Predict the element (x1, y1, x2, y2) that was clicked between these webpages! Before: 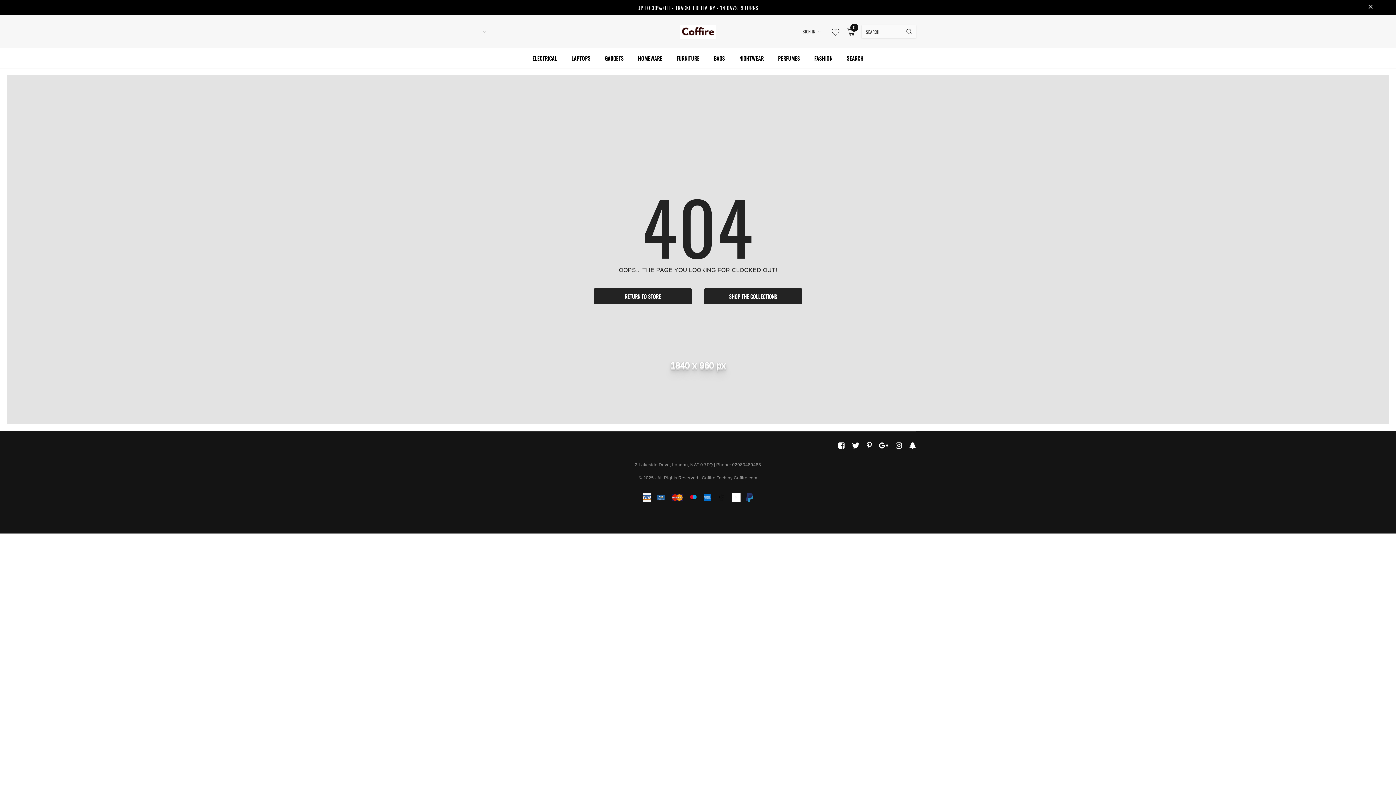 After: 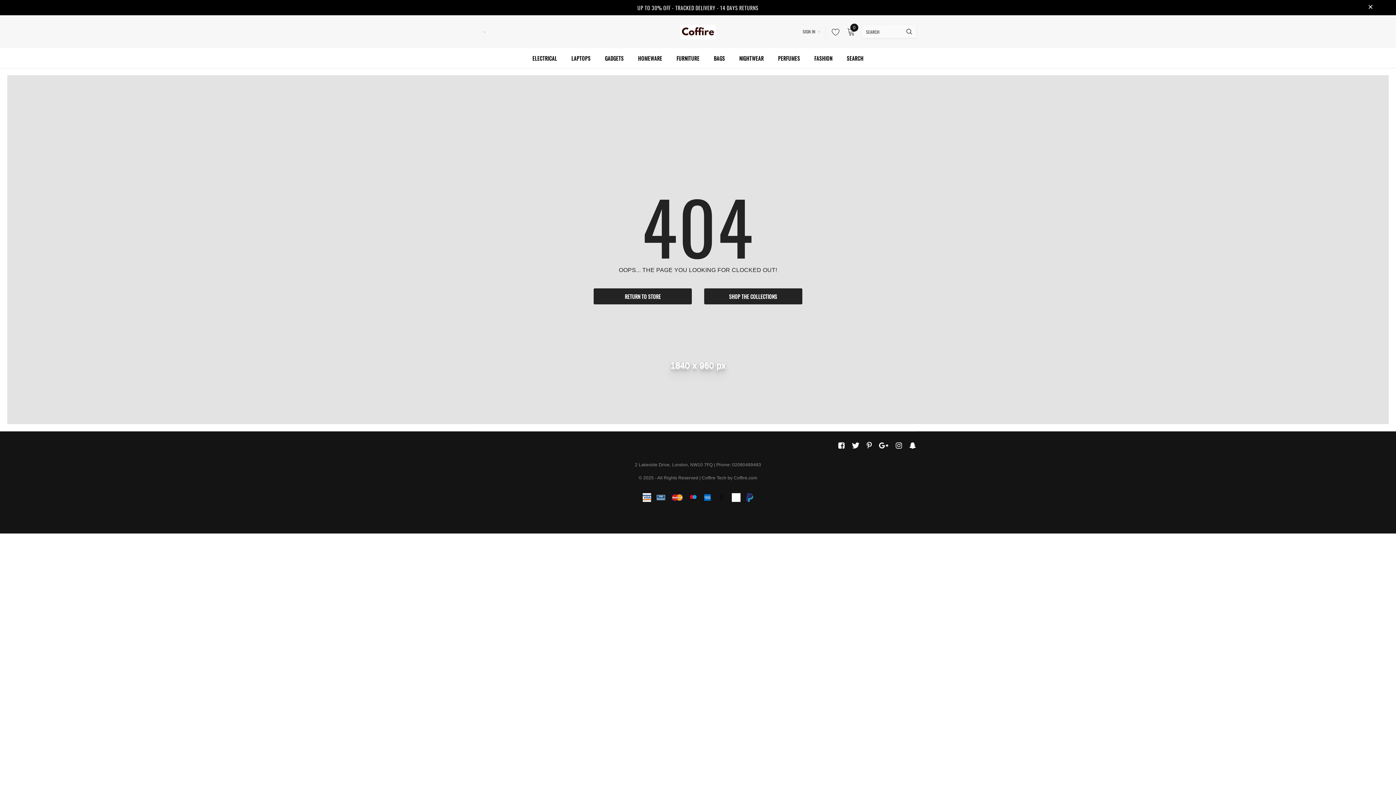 Action: bbox: (732, 462, 761, 467) label: 02080489483